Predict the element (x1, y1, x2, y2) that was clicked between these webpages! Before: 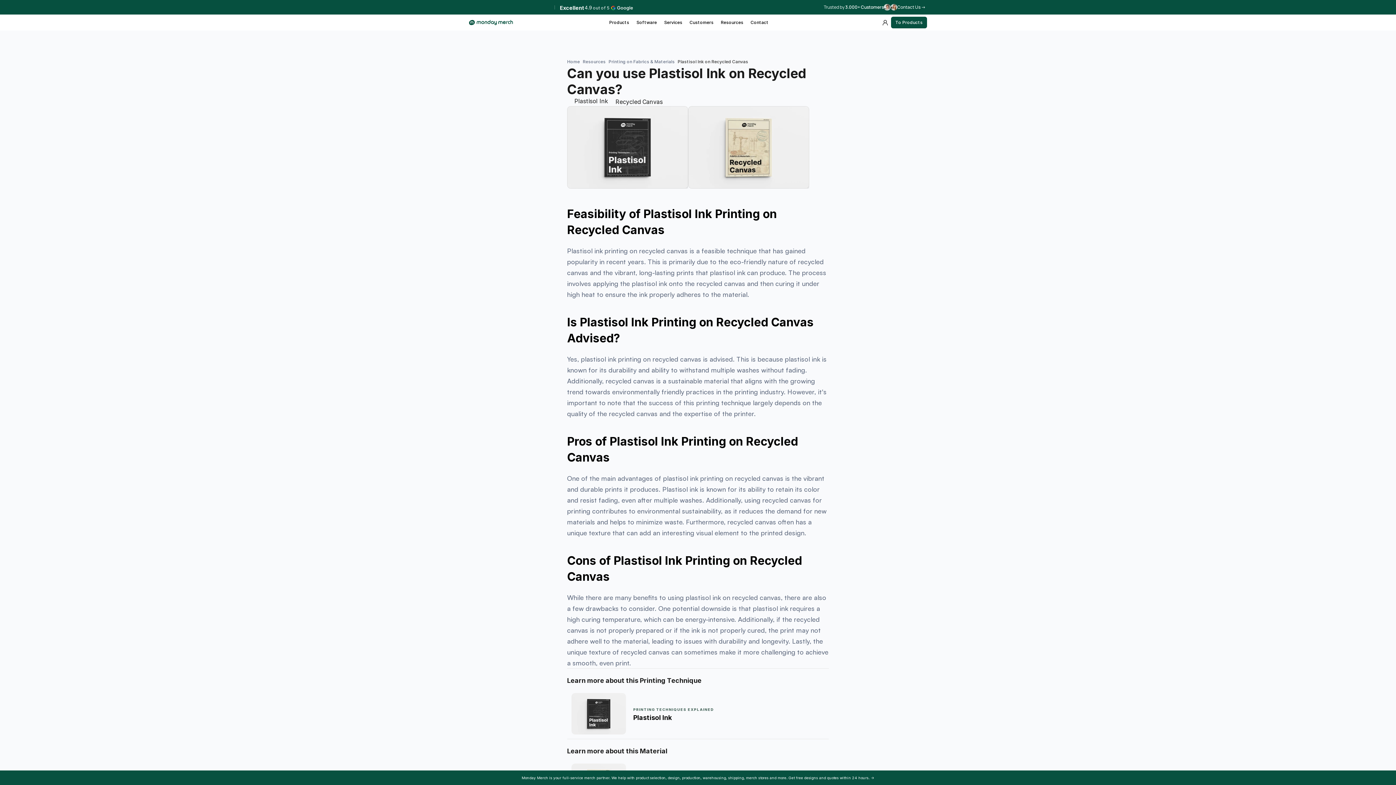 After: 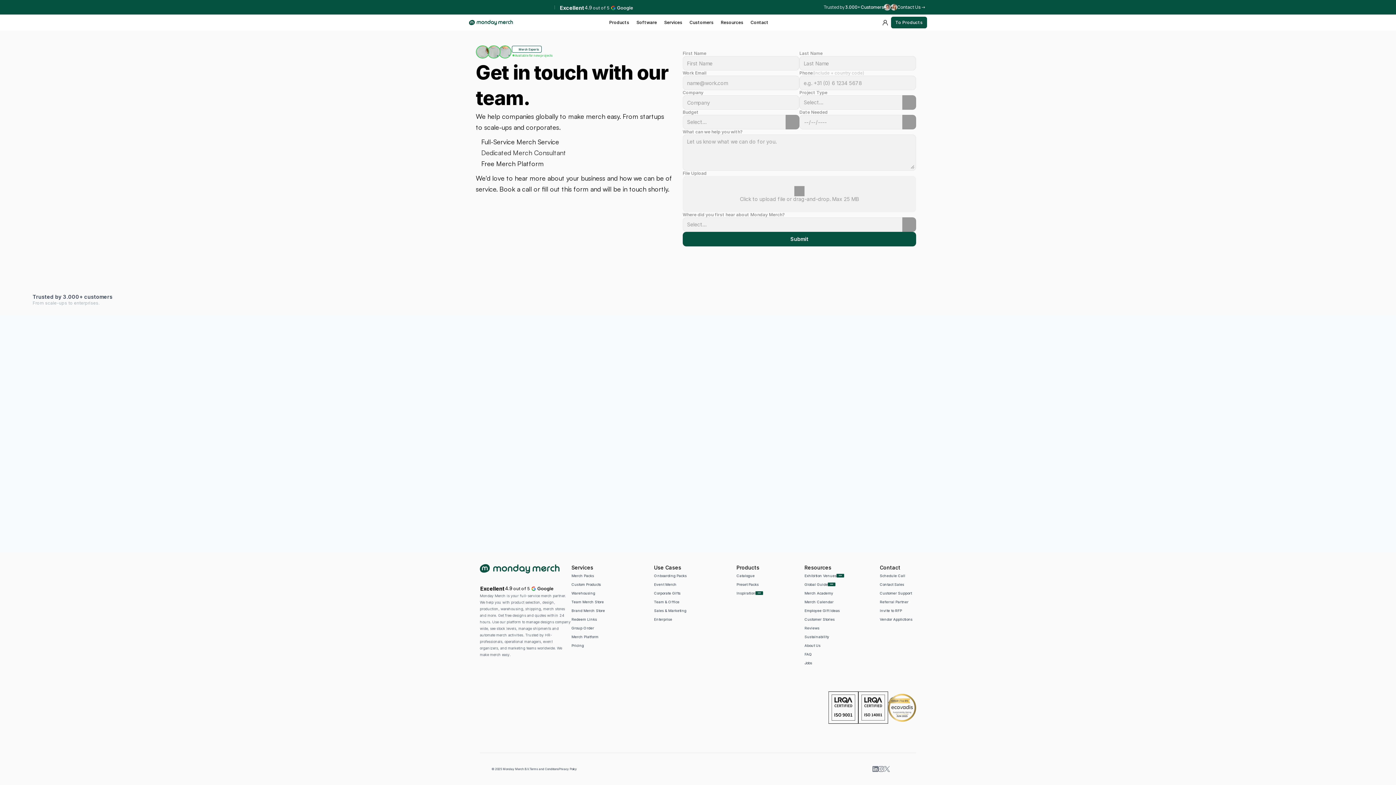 Action: bbox: (884, 2, 897, 11)